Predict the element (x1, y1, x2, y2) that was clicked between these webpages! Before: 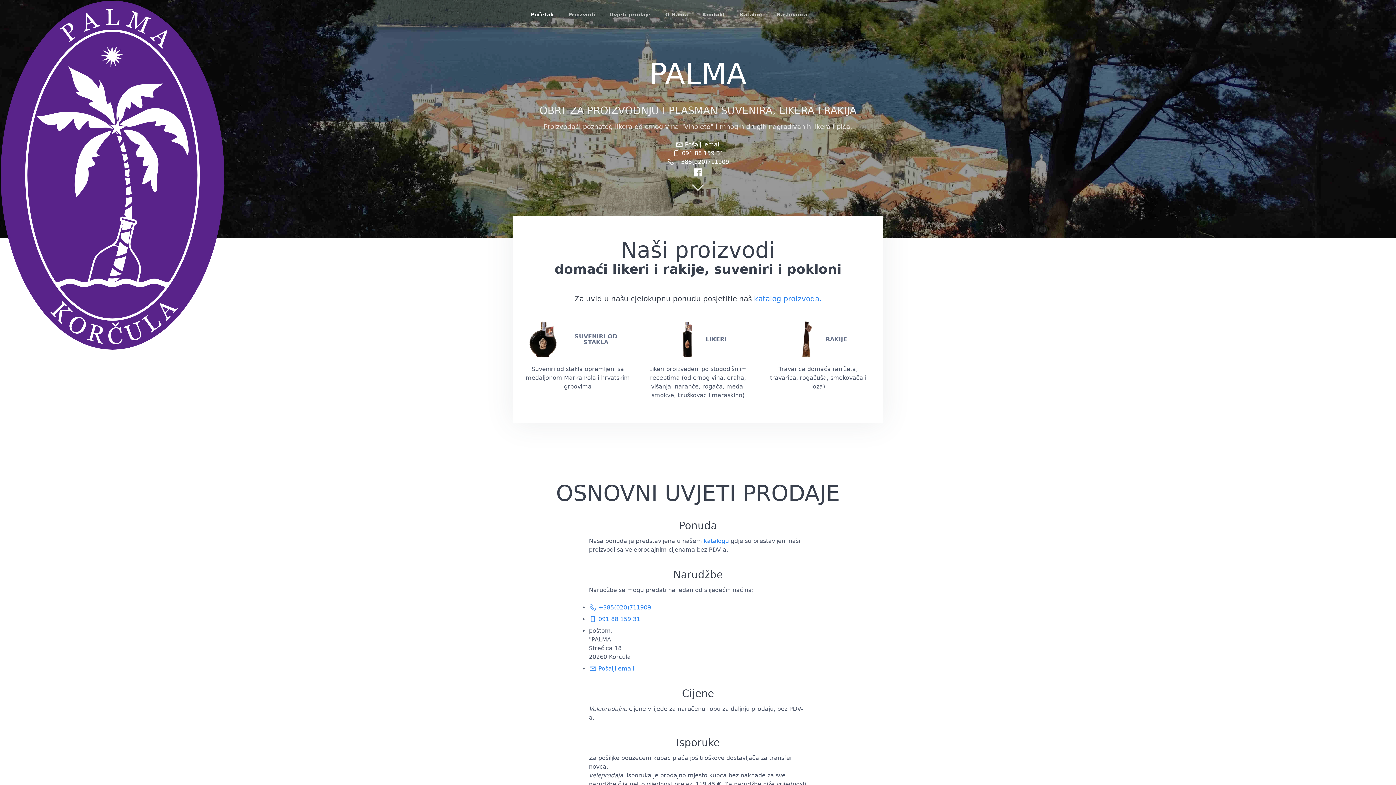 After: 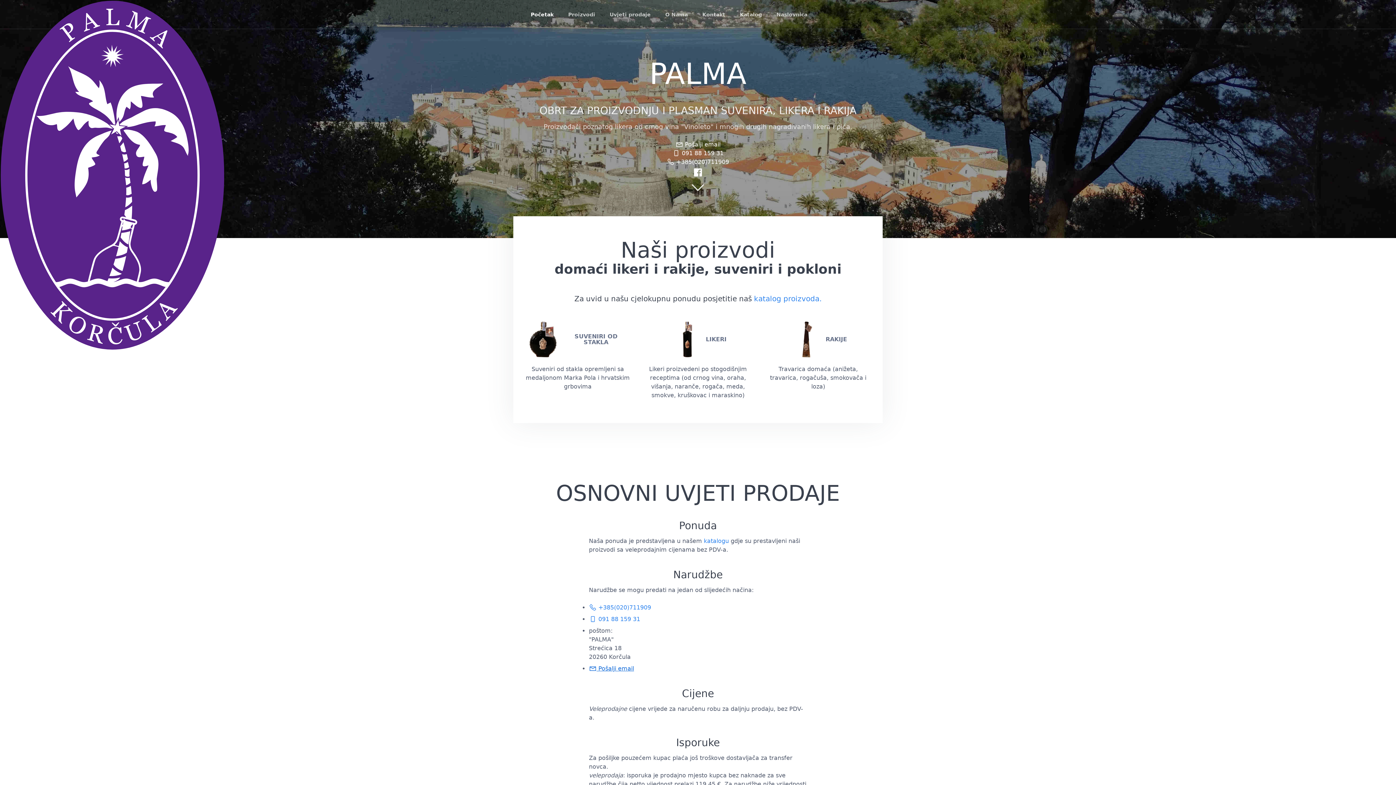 Action: label:  Pošalji email bbox: (589, 665, 634, 672)